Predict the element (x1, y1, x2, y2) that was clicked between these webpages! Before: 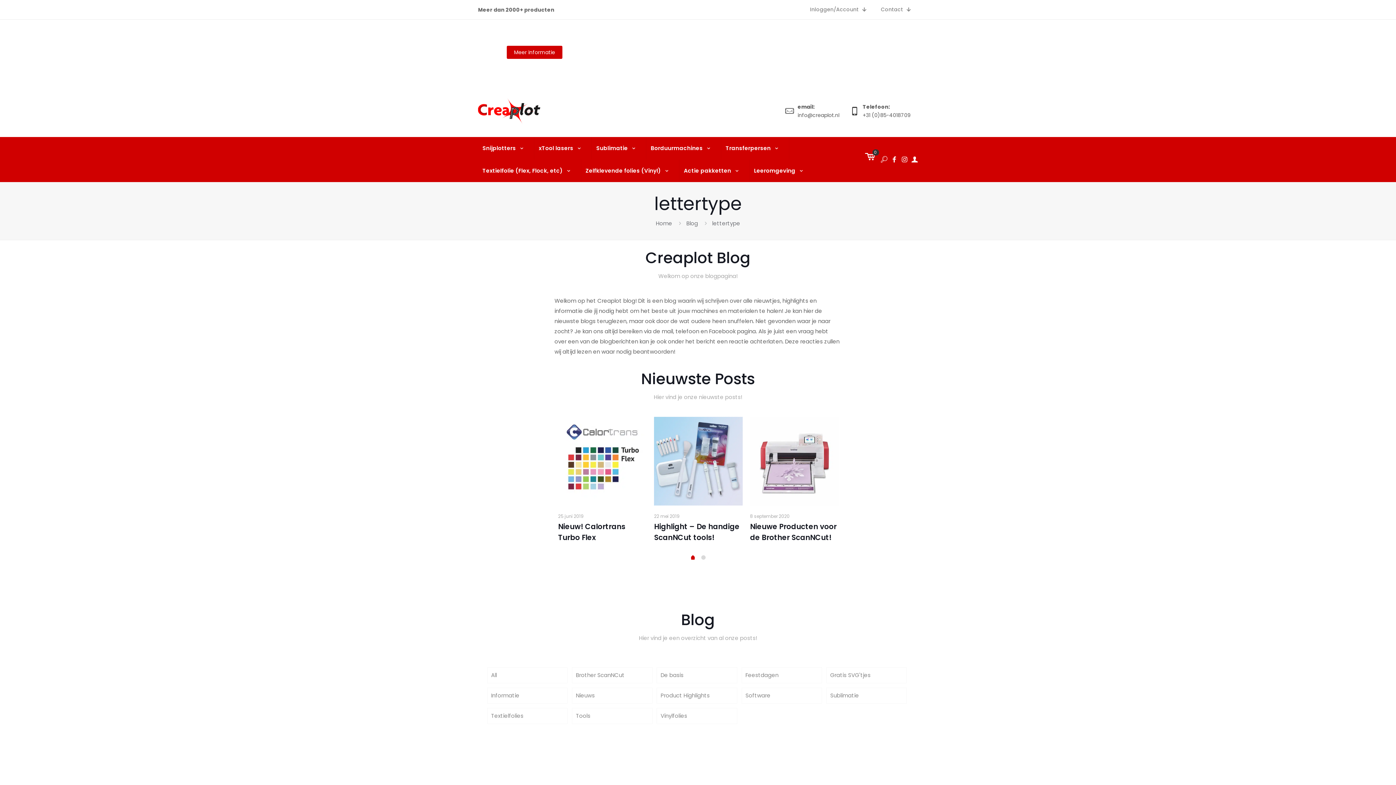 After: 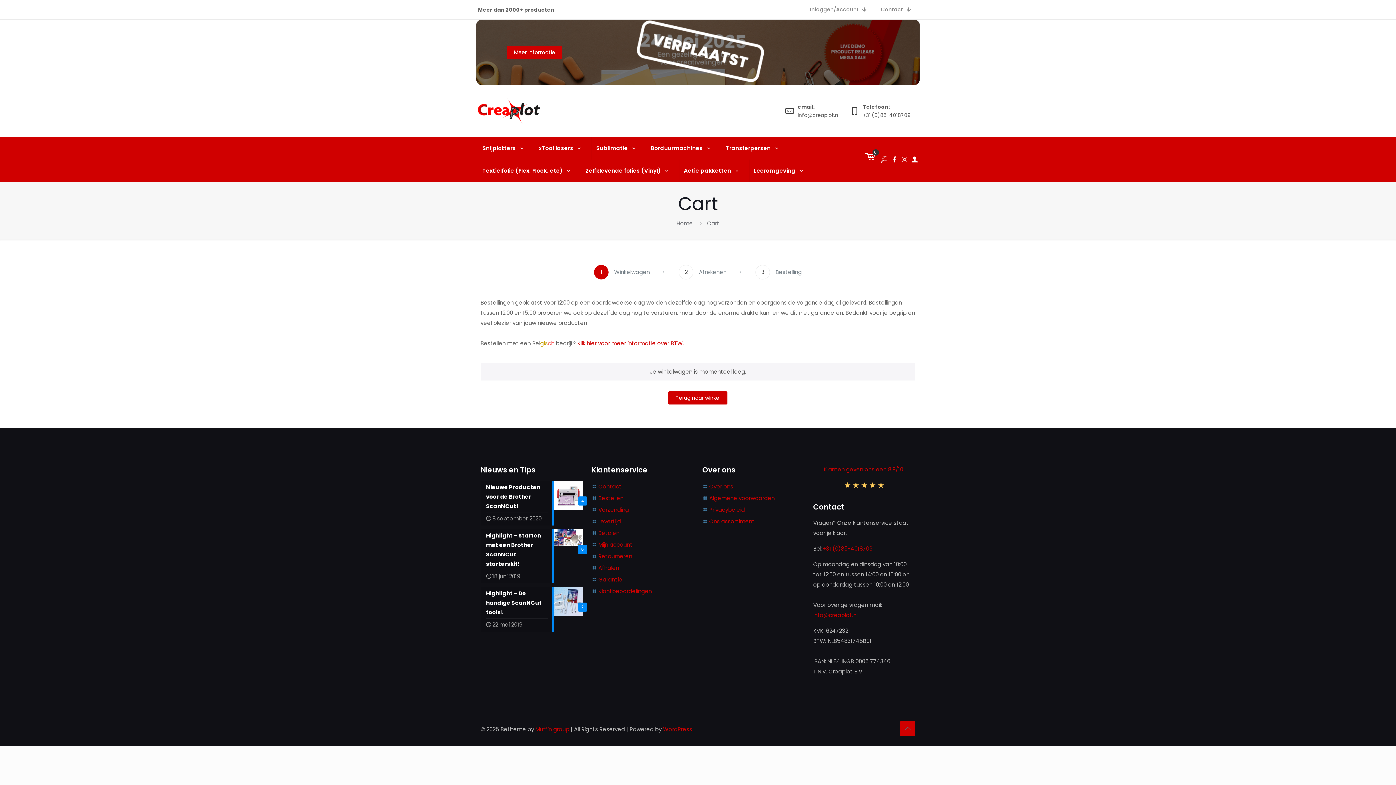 Action: label: 0

€0.00 bbox: (862, 152, 877, 173)